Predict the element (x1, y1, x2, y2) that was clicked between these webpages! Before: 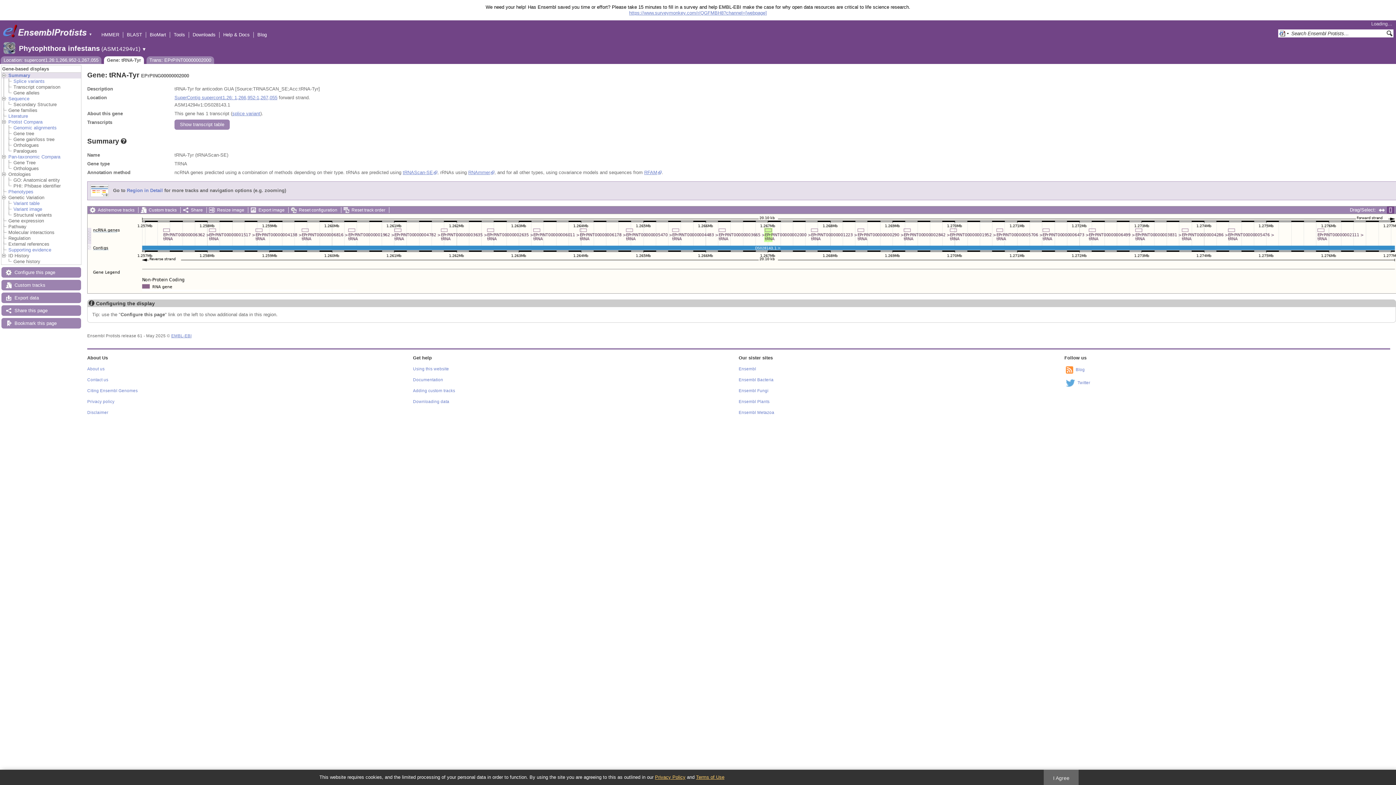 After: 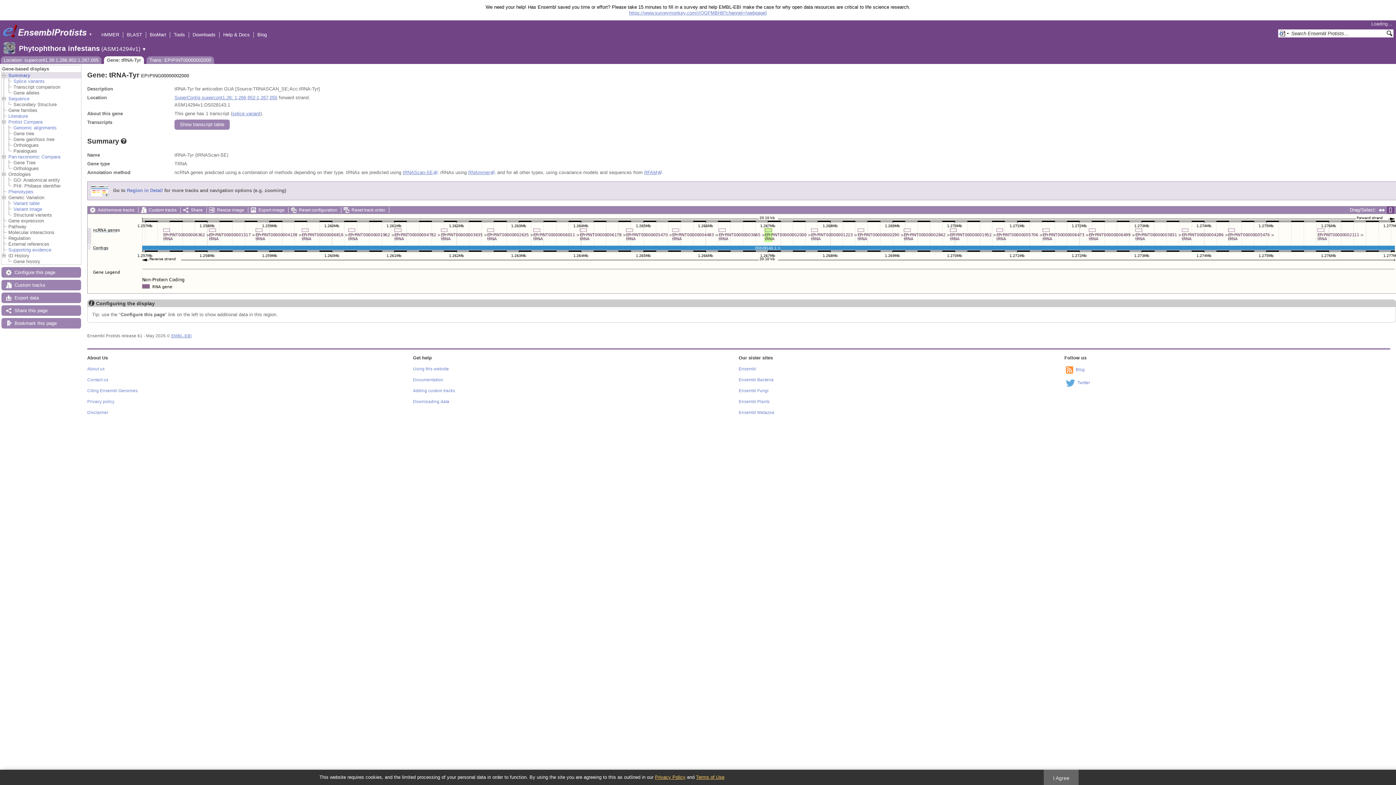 Action: label: Privacy Policy bbox: (655, 774, 685, 780)